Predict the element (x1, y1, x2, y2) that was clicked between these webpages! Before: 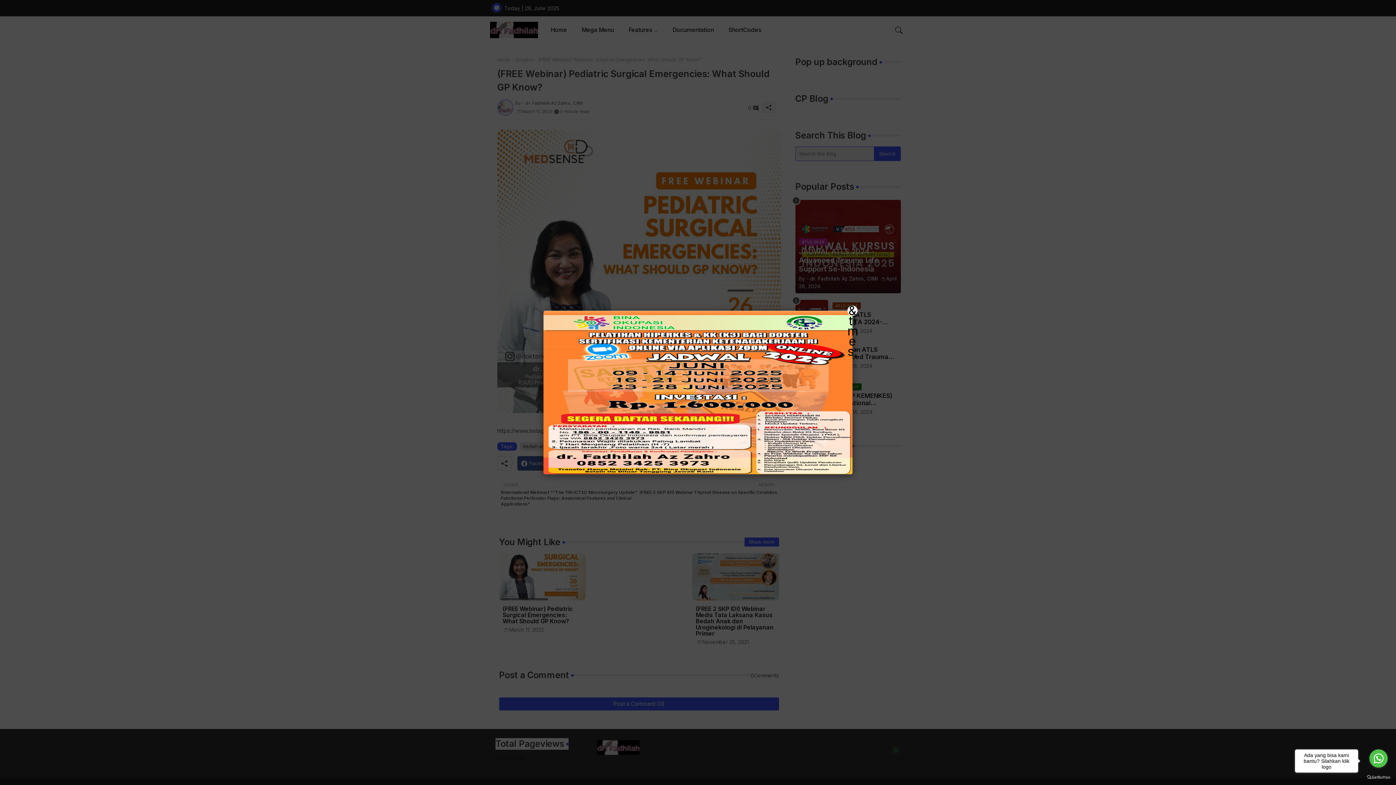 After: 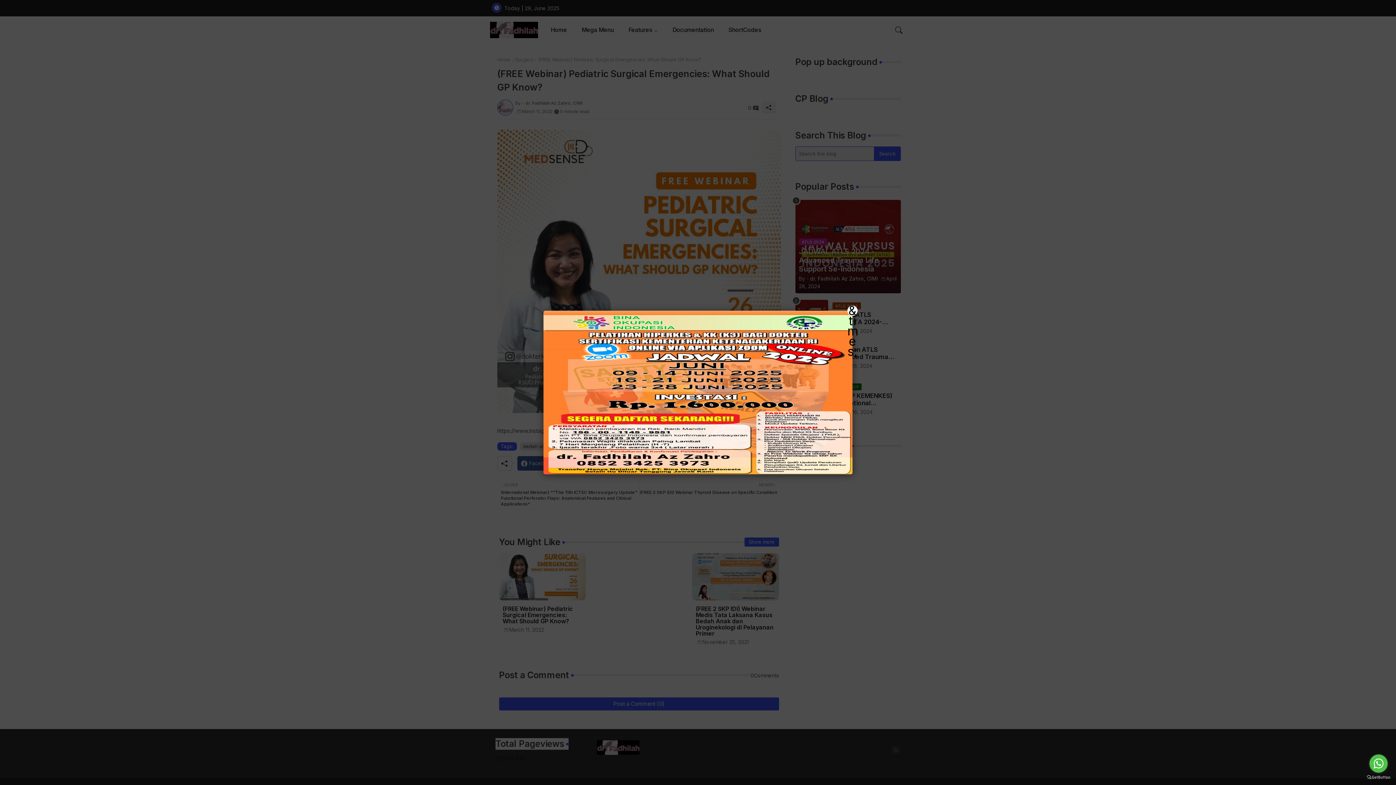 Action: label: Go to whatsapp bbox: (1369, 754, 1388, 773)